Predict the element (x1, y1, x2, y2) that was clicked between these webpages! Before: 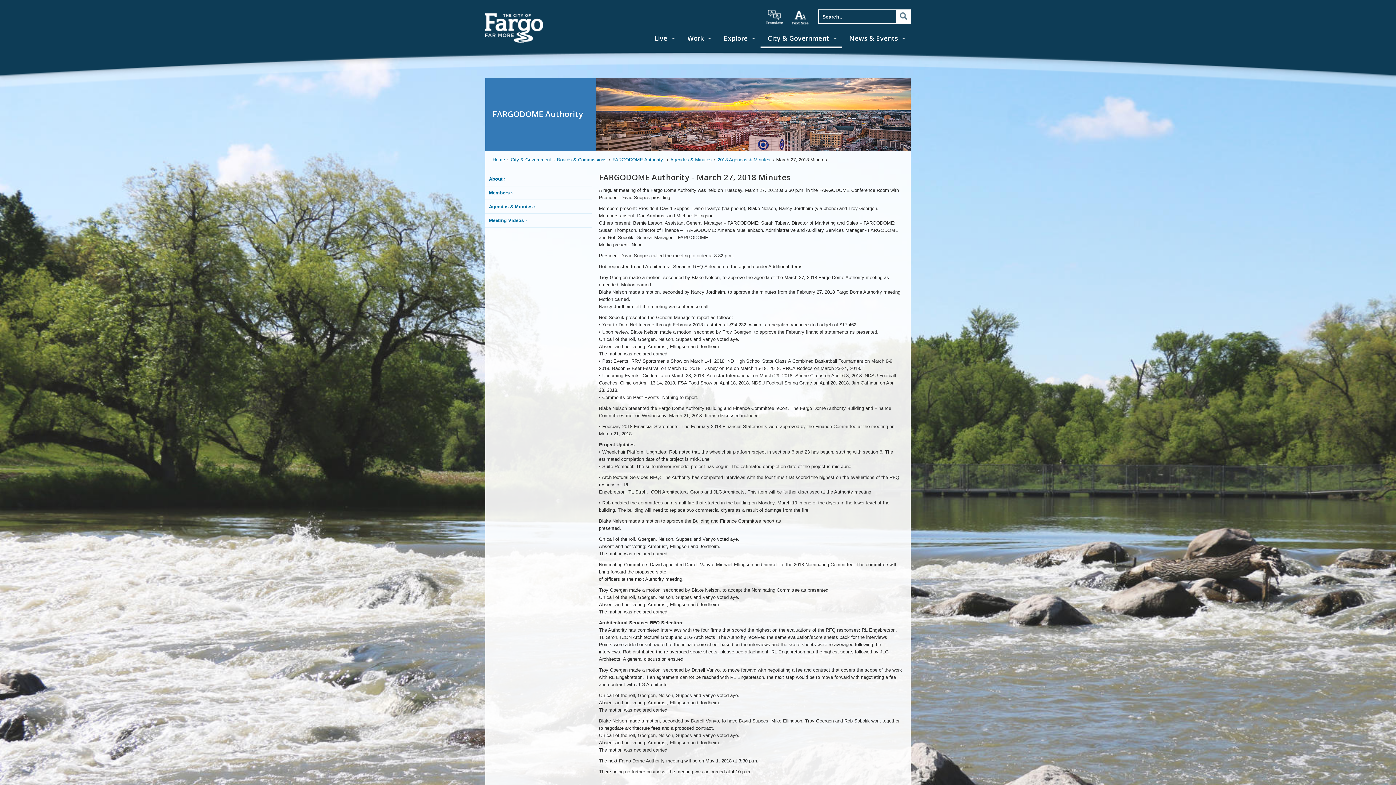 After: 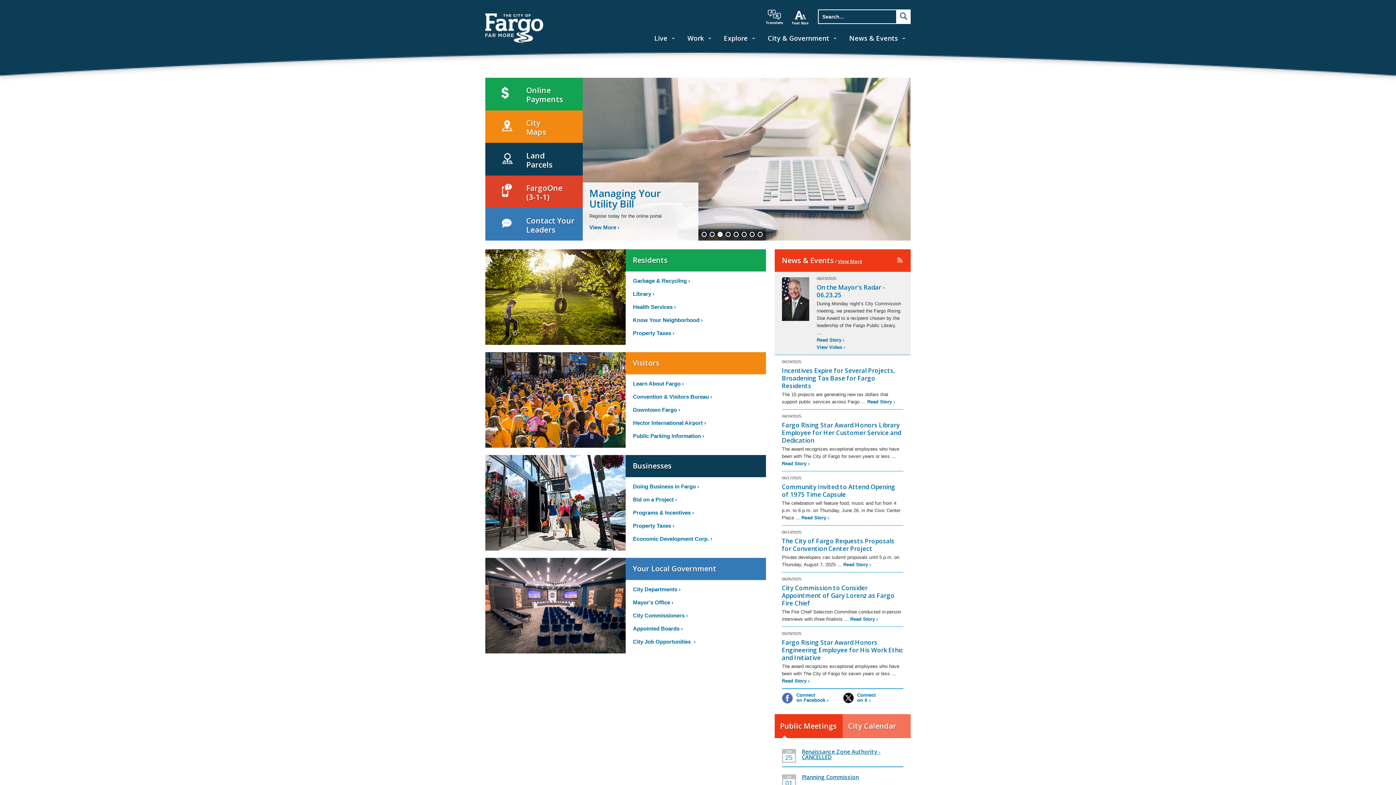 Action: bbox: (485, 13, 543, 17) label: City of Fargo